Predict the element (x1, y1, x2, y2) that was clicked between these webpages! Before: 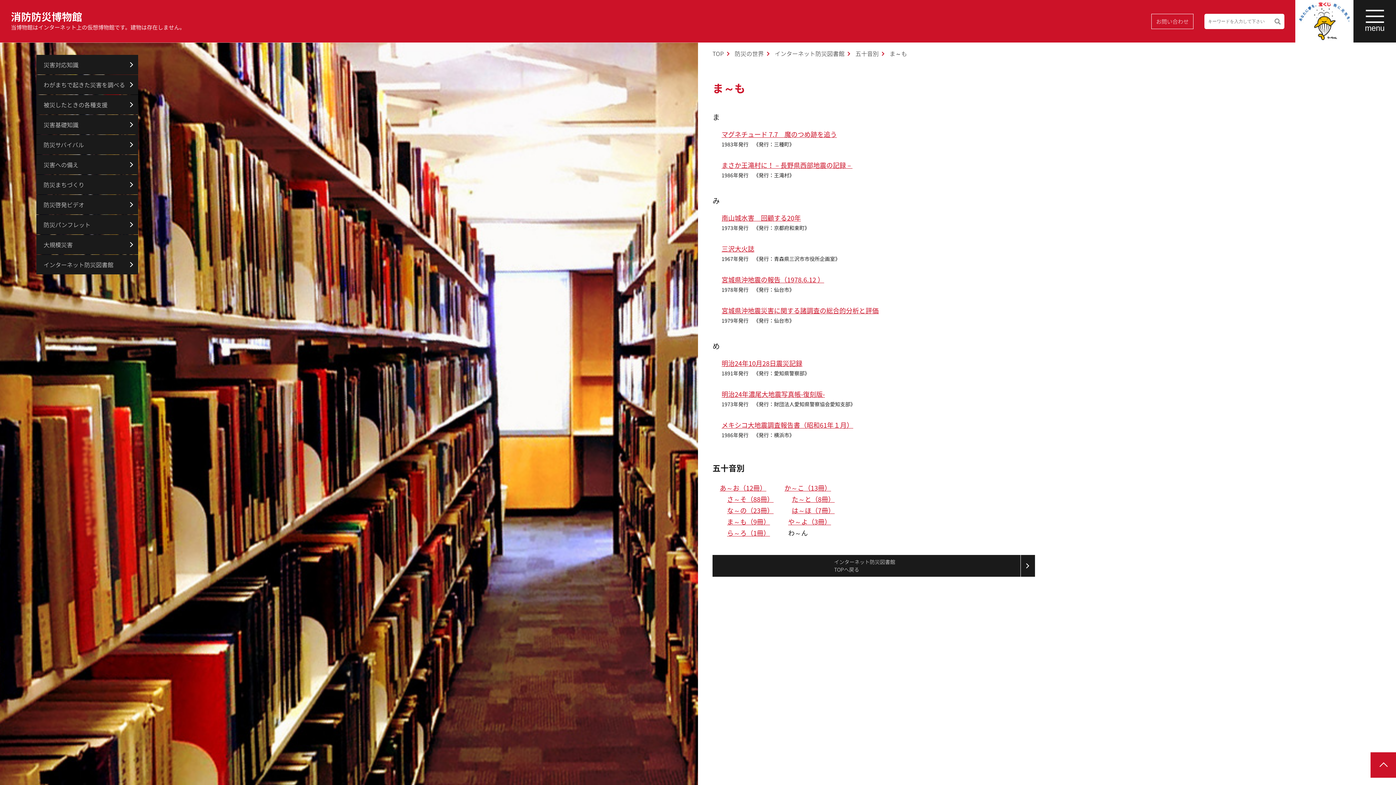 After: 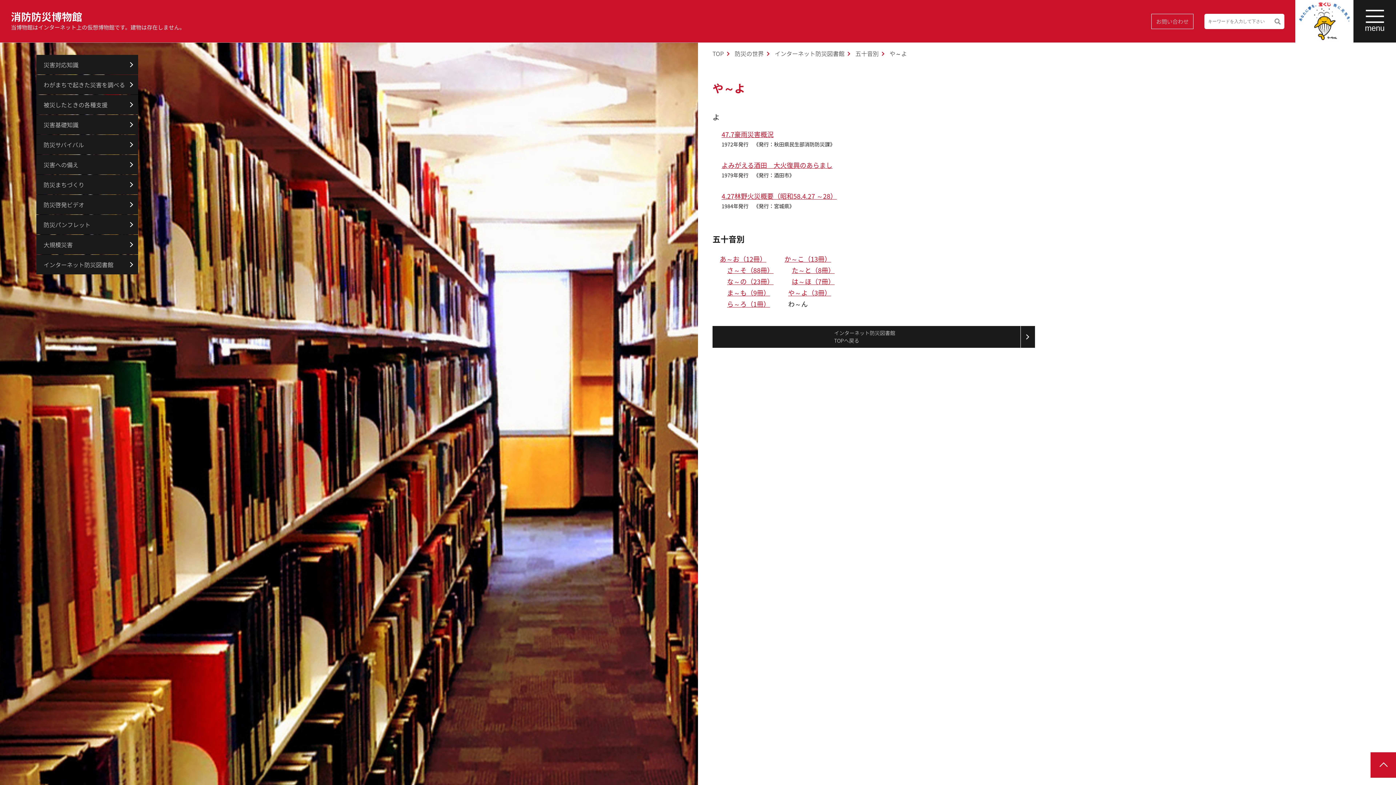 Action: label: や～よ（3冊） bbox: (788, 516, 831, 527)